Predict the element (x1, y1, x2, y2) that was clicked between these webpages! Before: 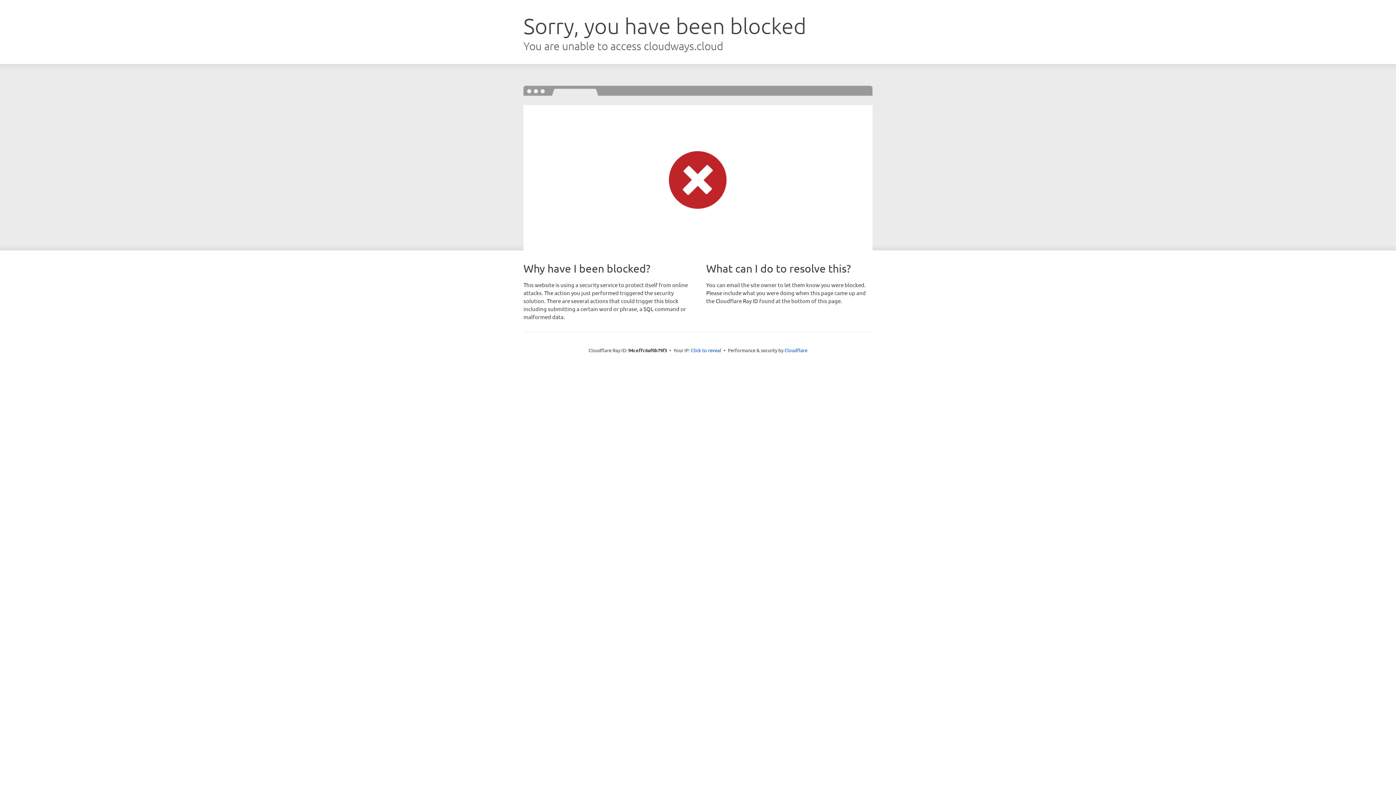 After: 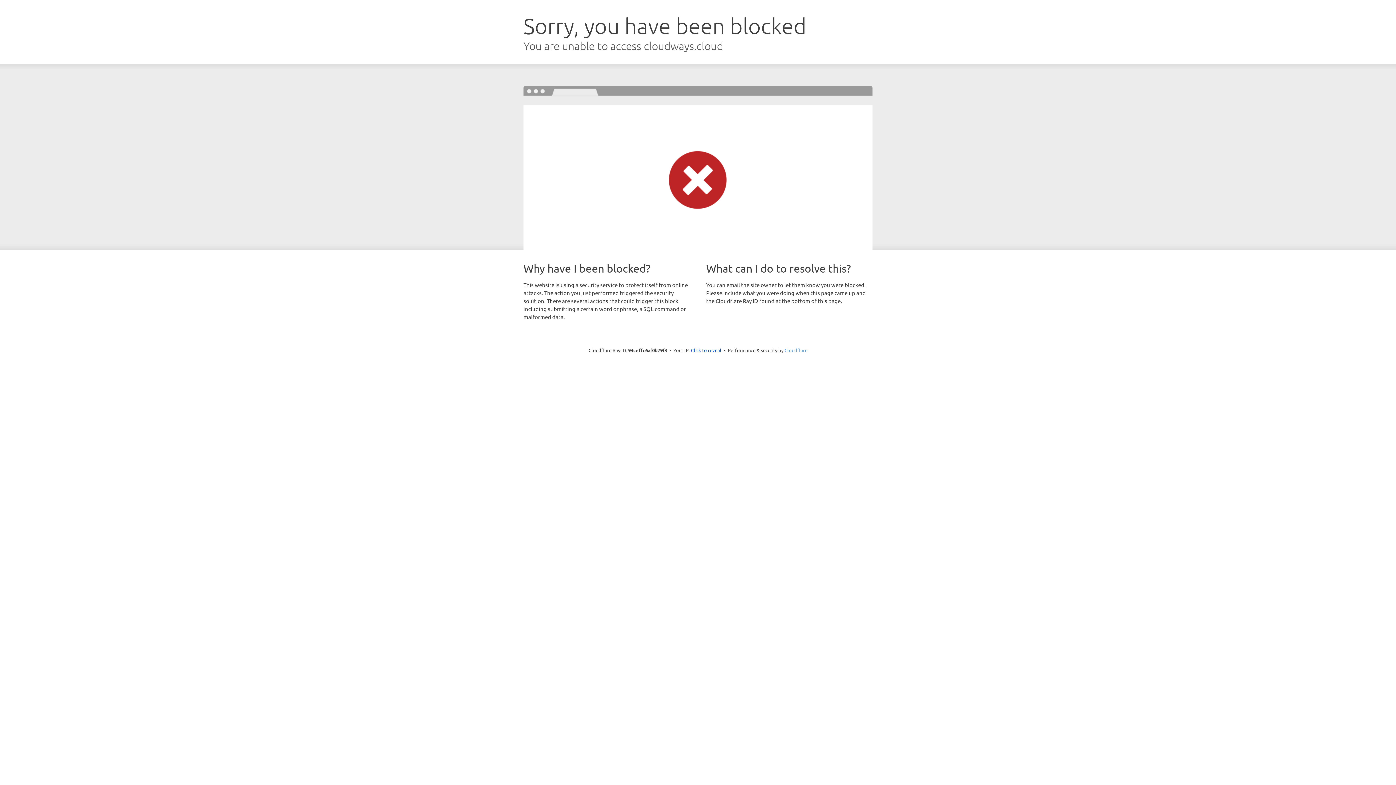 Action: bbox: (784, 347, 807, 353) label: Cloudflare